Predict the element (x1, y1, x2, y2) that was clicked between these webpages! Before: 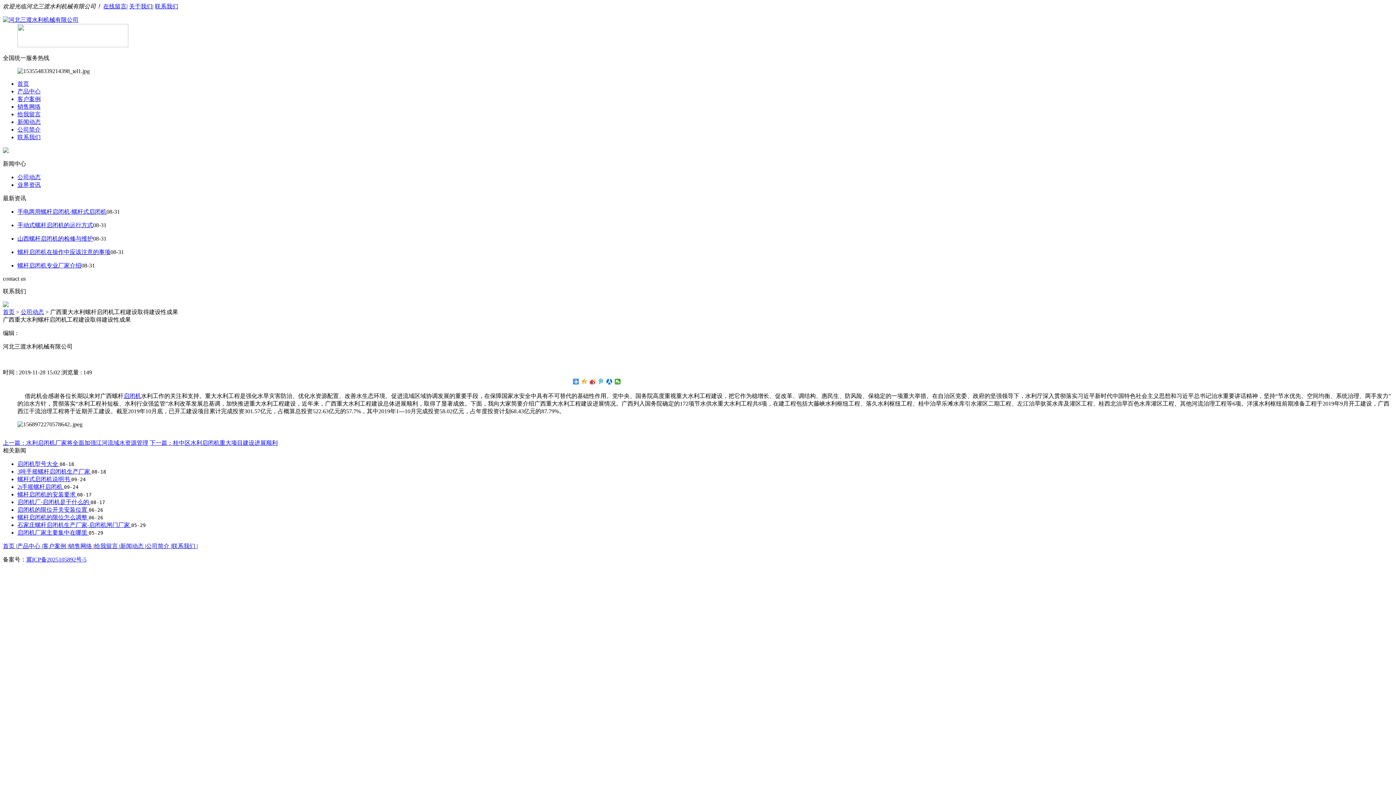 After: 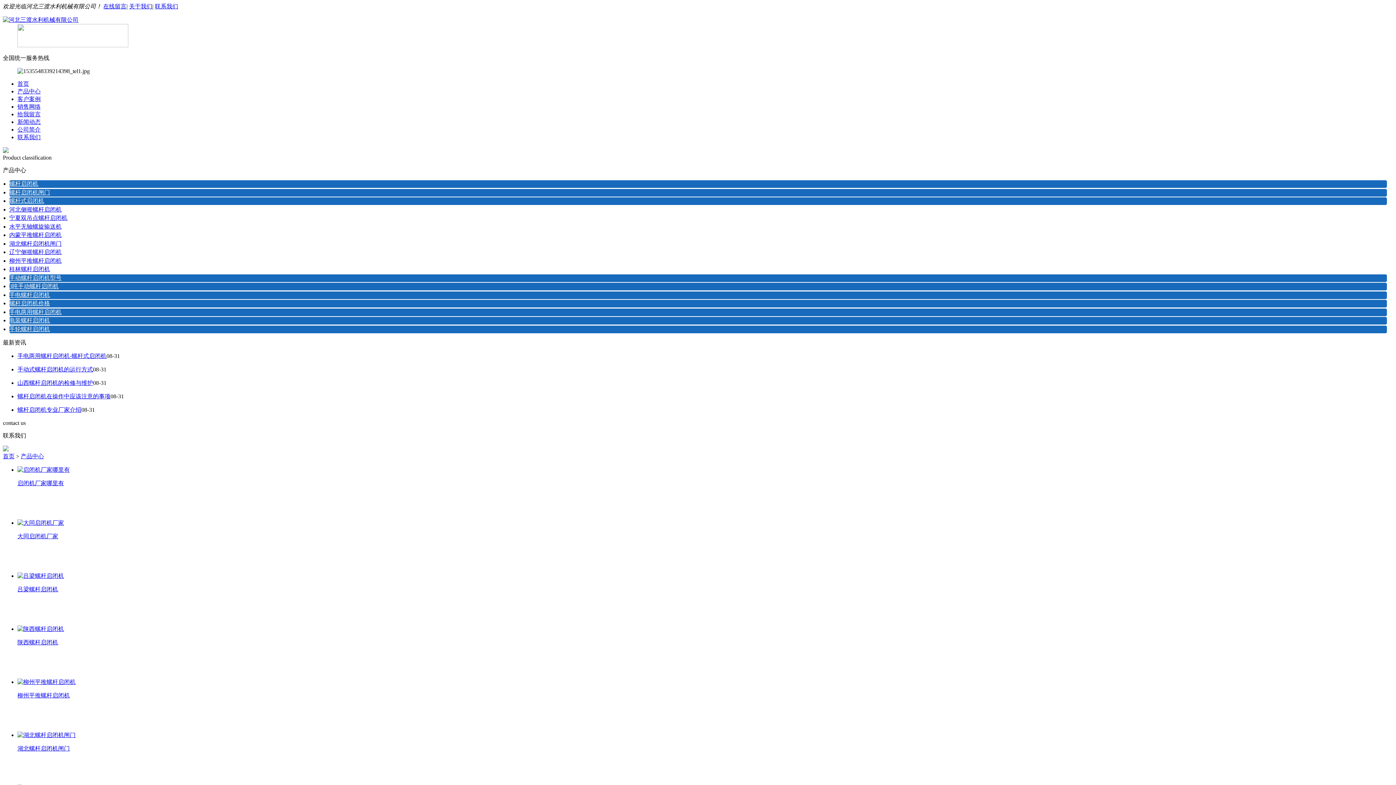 Action: bbox: (17, 88, 40, 94) label: 产品中心